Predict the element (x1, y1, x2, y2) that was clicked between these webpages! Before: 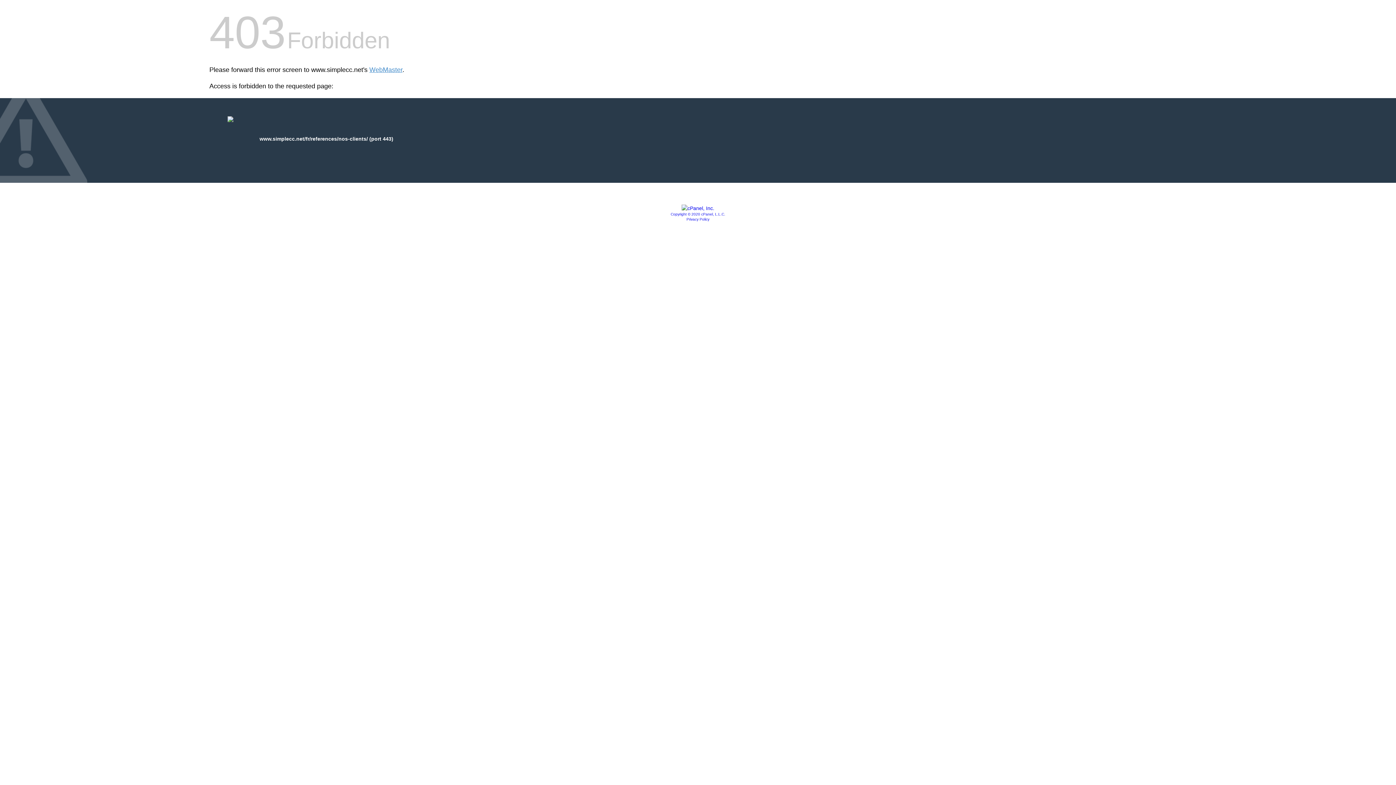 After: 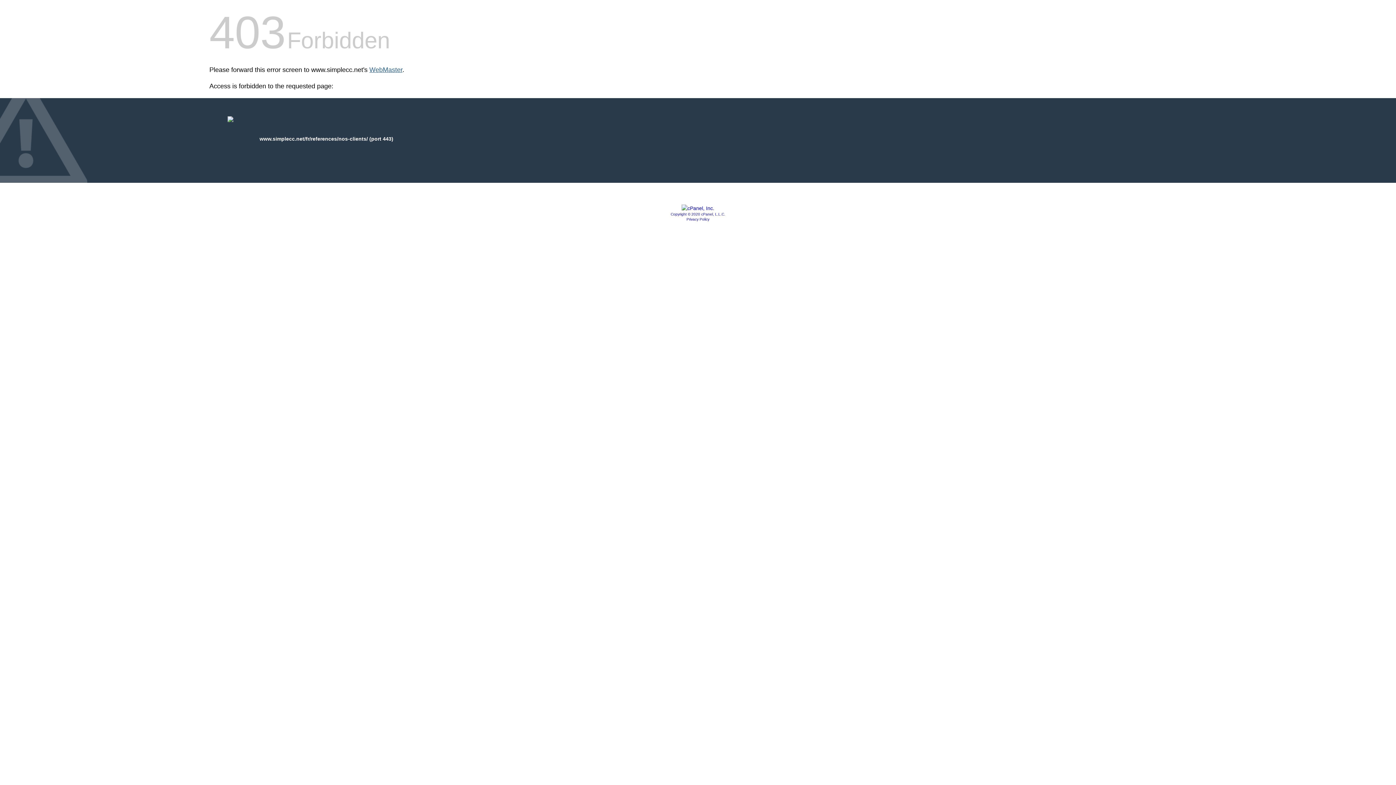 Action: label: WebMaster bbox: (369, 66, 402, 73)